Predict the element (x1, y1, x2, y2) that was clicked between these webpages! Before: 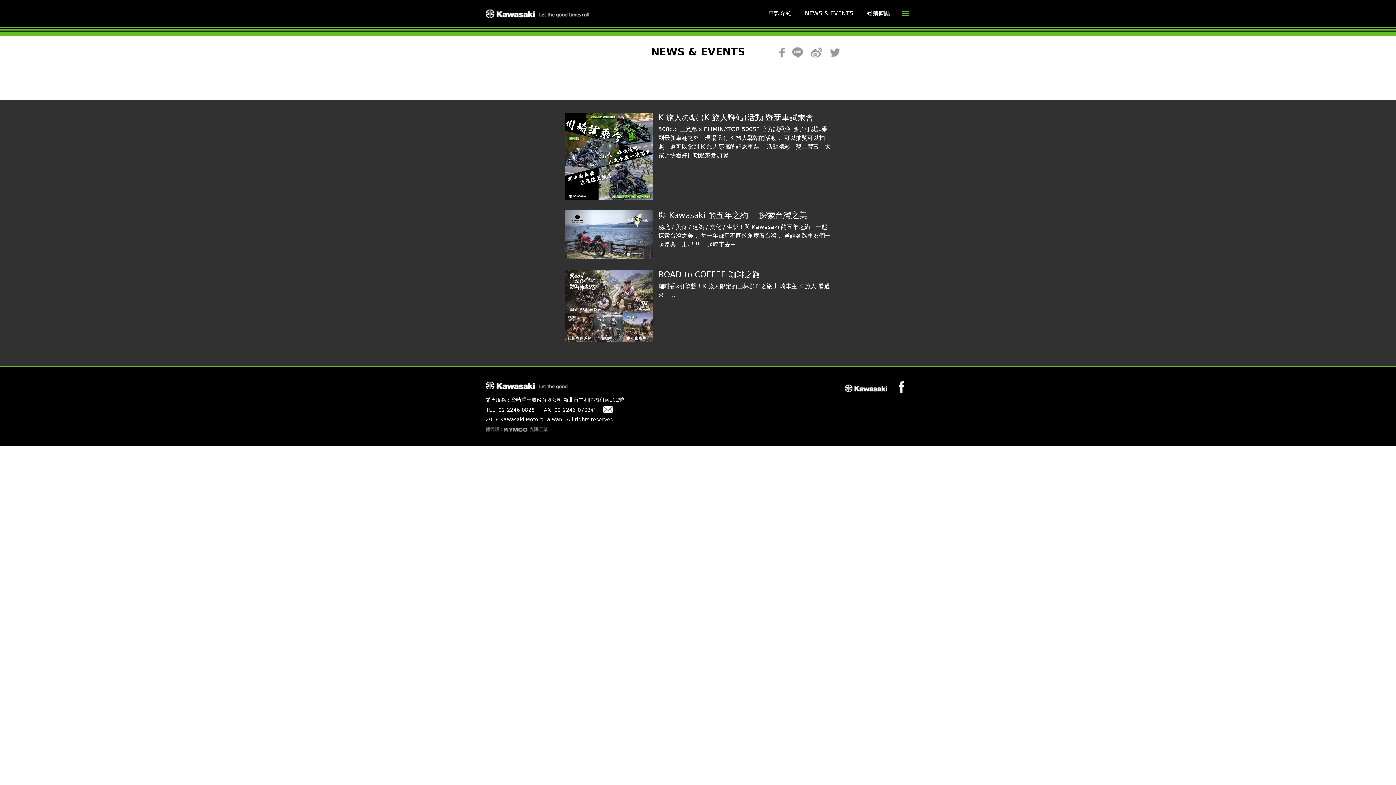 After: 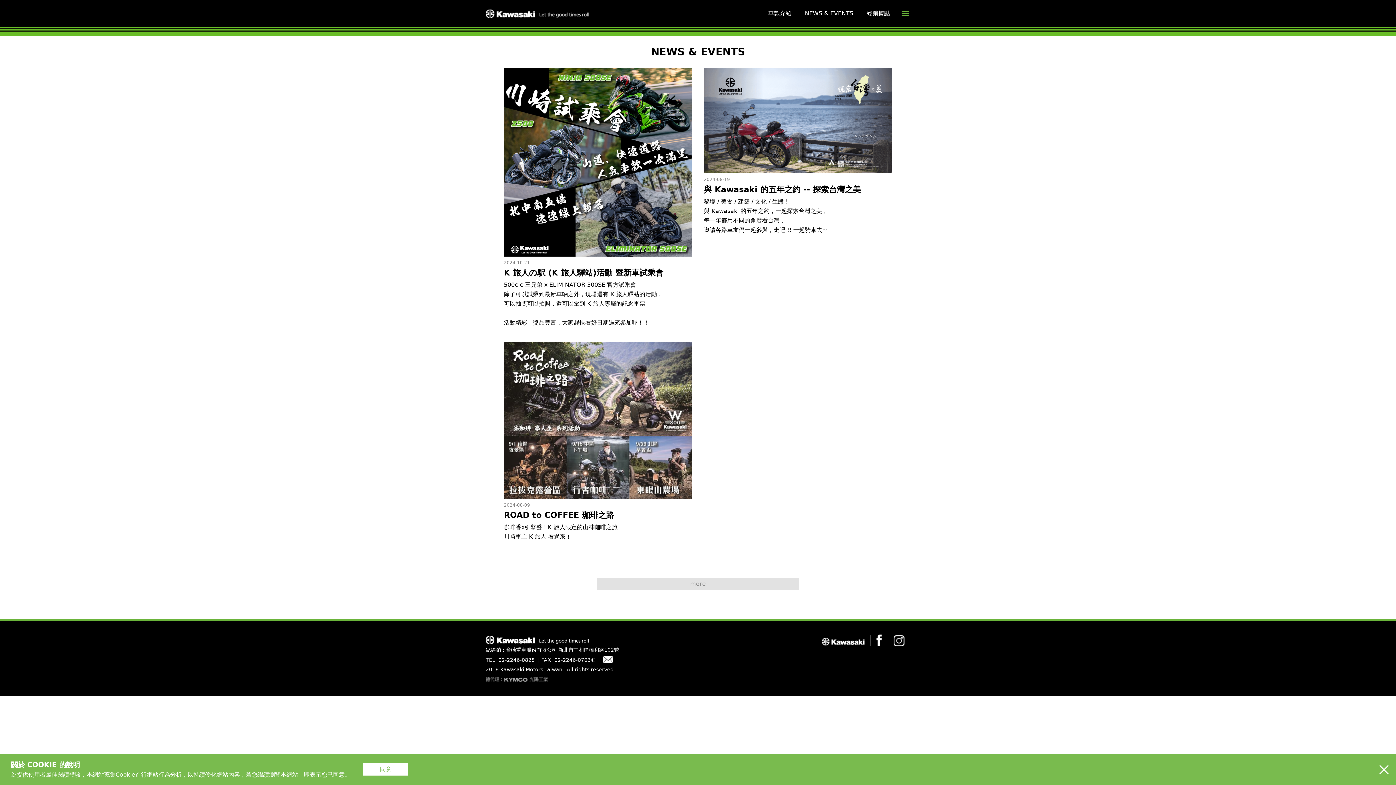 Action: label: NEWS & EVENTS bbox: (805, 0, 853, 26)